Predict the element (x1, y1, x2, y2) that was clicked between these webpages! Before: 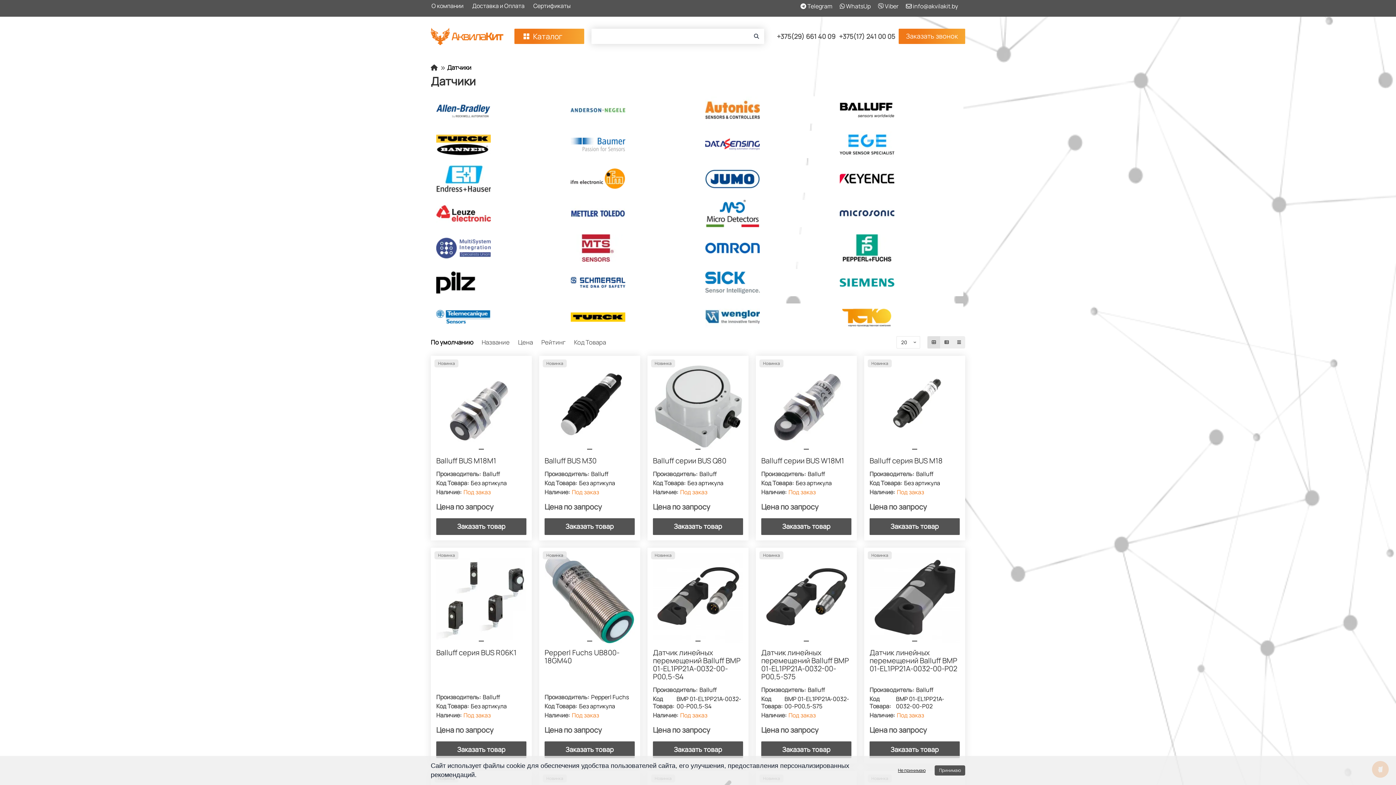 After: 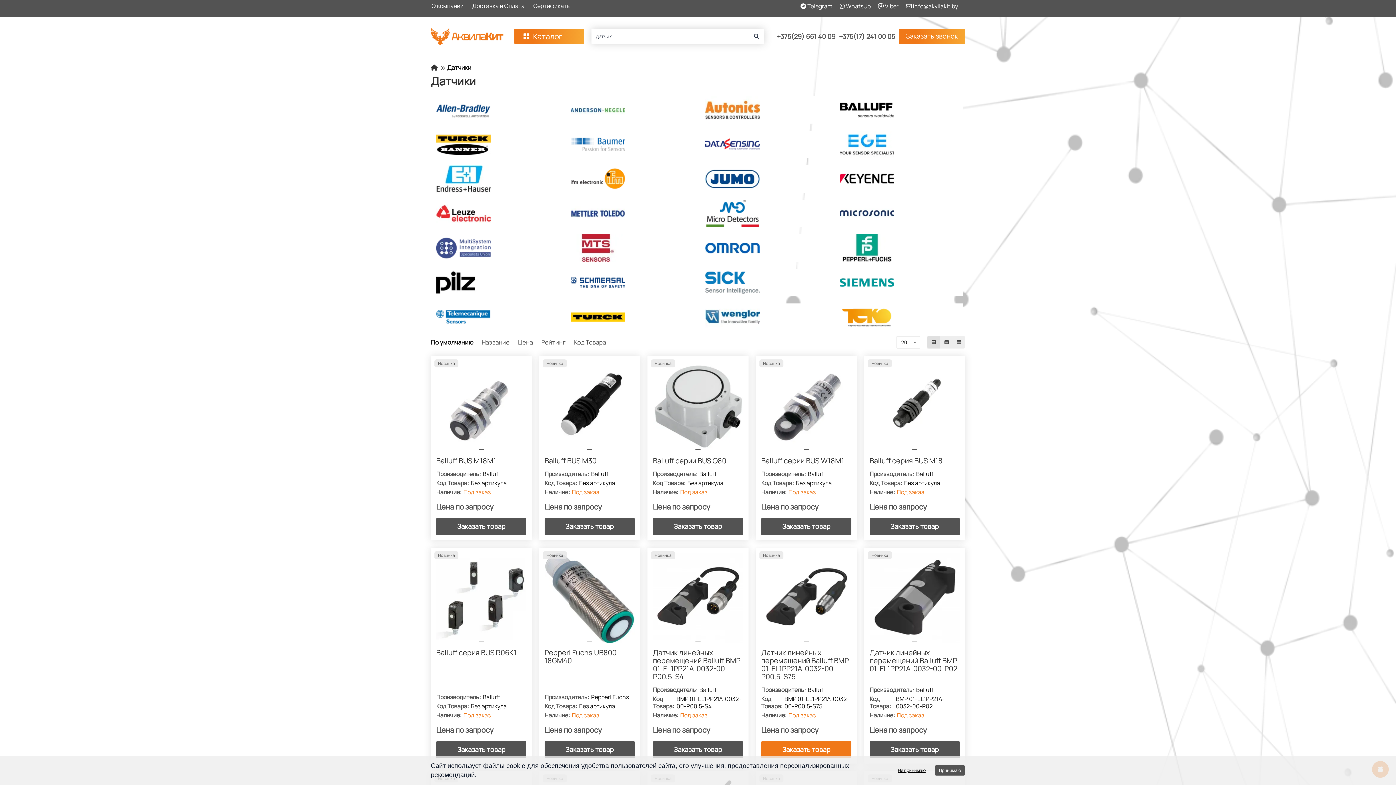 Action: bbox: (761, 741, 851, 758) label: Заказать товар